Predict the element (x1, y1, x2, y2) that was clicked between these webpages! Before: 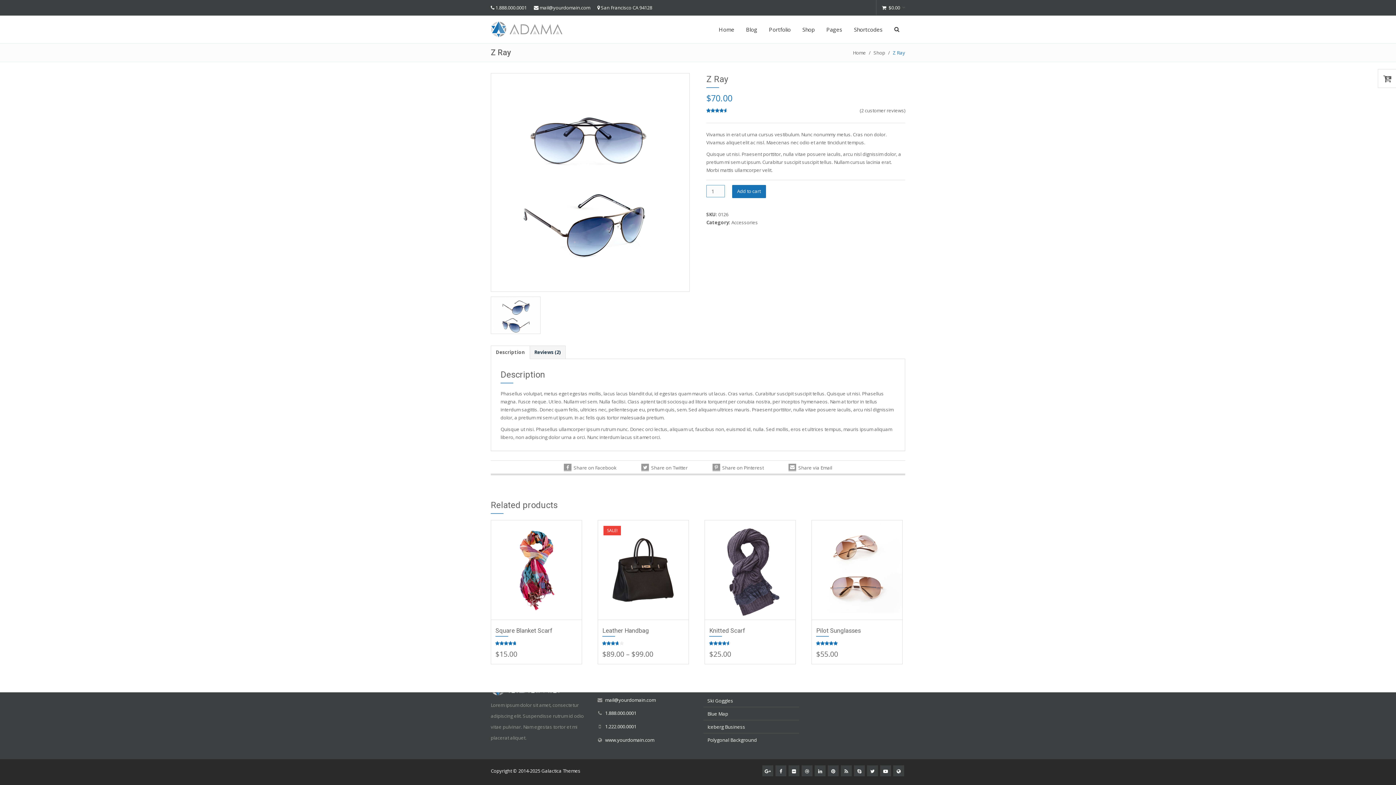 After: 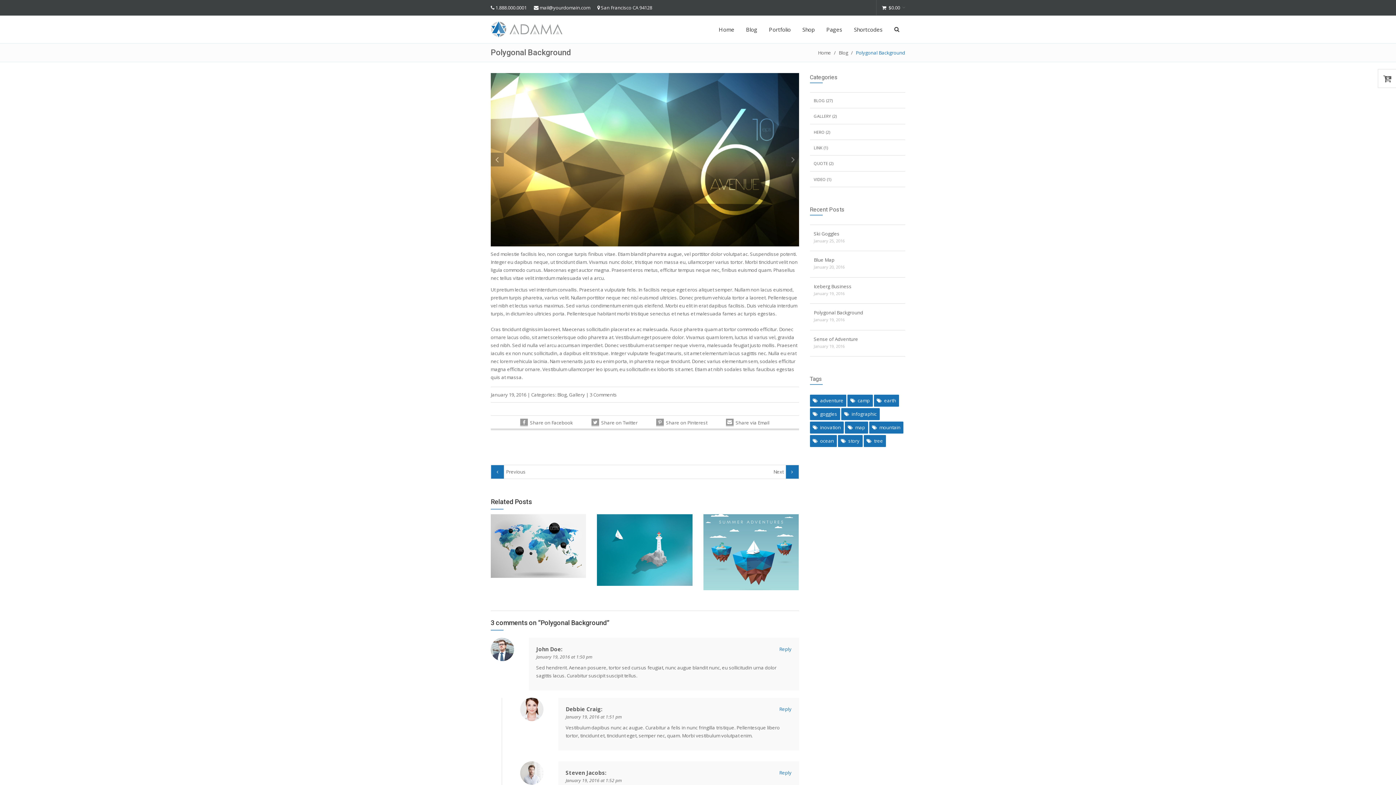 Action: label: Polygonal Background bbox: (707, 736, 799, 744)